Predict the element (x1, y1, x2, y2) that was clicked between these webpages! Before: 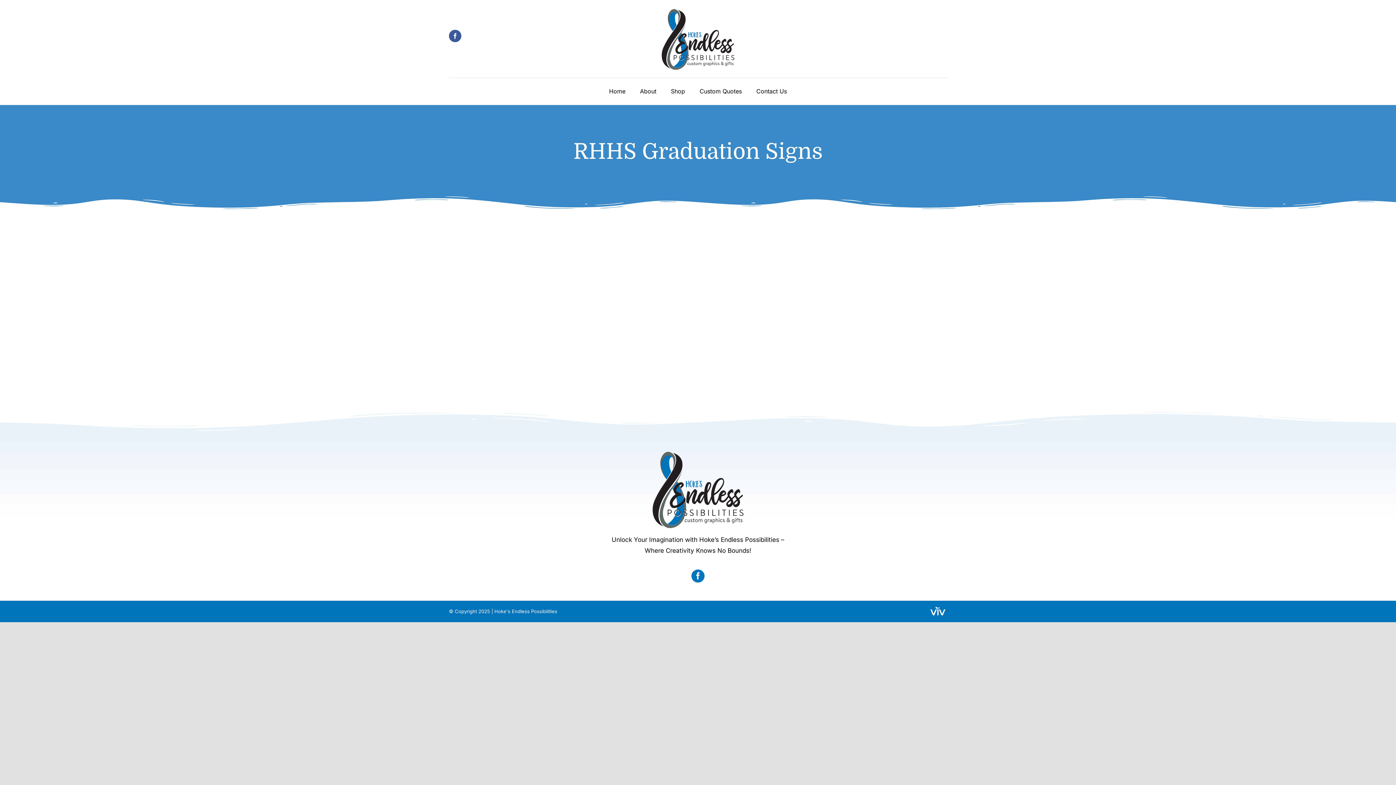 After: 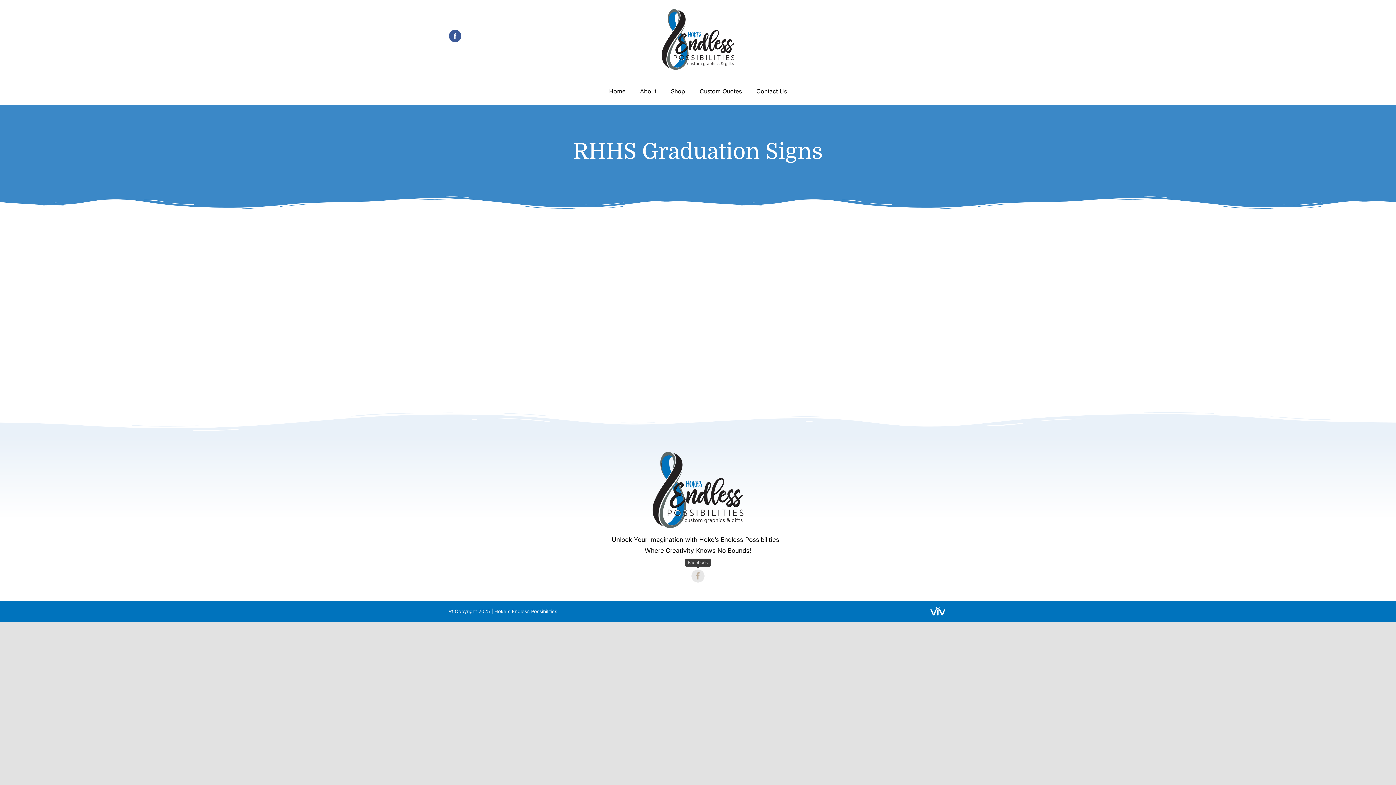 Action: bbox: (691, 569, 704, 582) label: facebook